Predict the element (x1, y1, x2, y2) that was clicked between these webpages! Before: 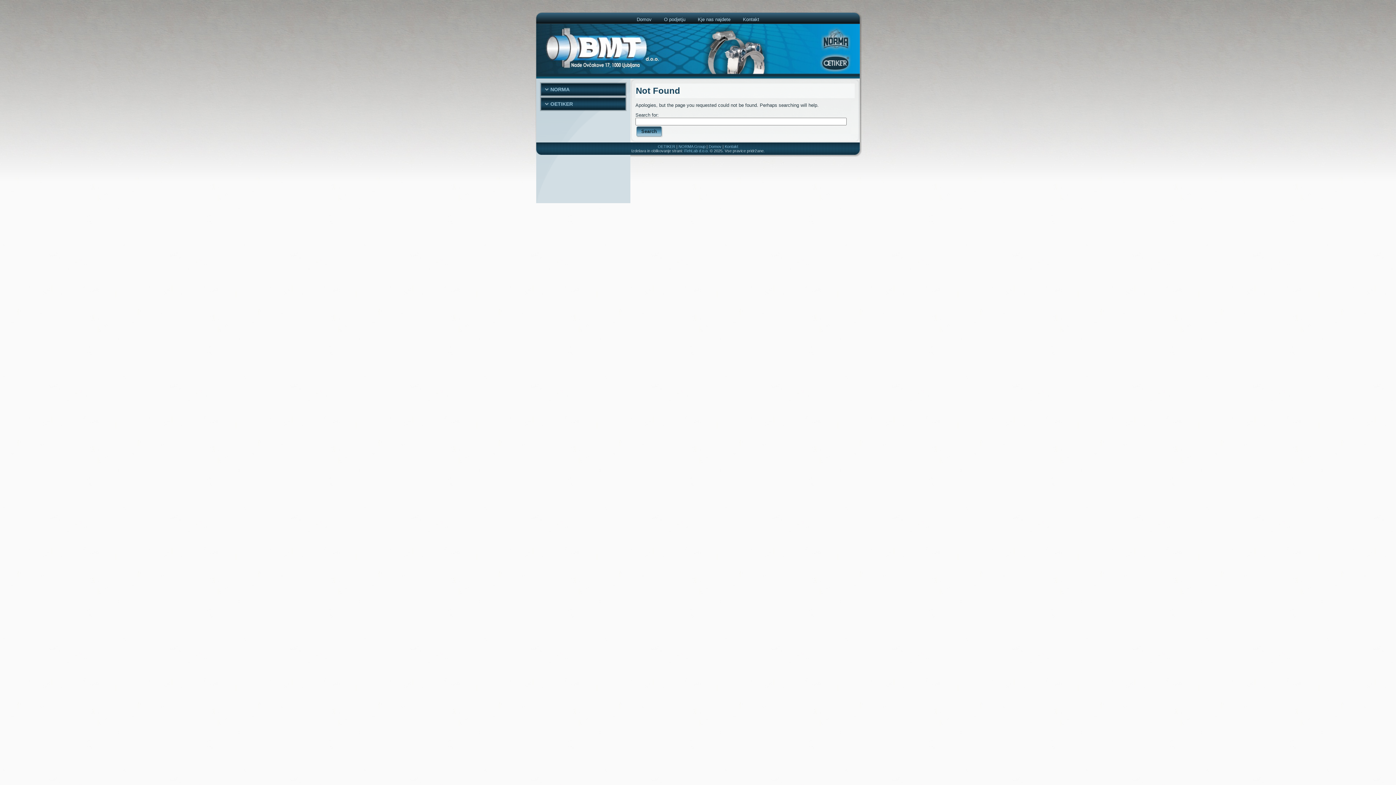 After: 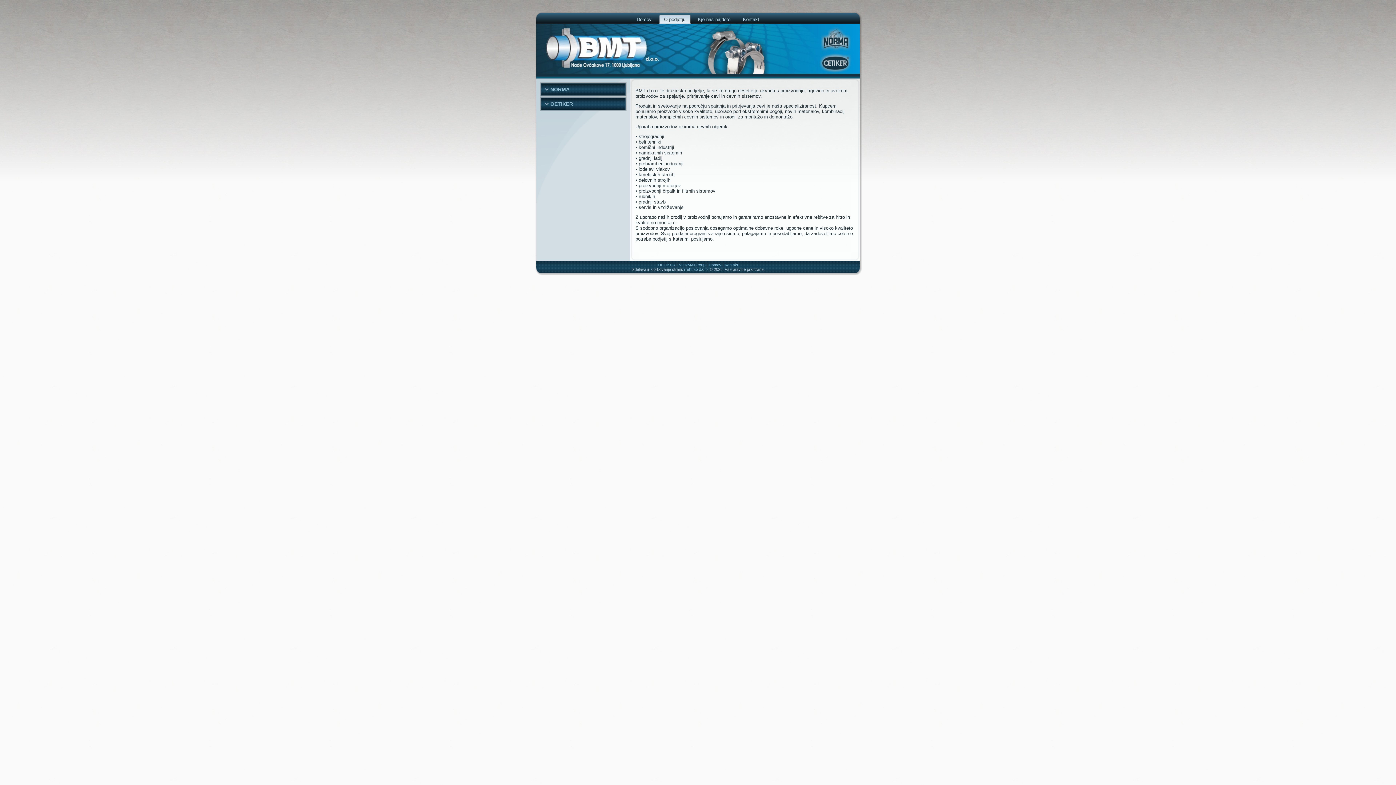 Action: bbox: (658, 14, 691, 24) label: O podjetju